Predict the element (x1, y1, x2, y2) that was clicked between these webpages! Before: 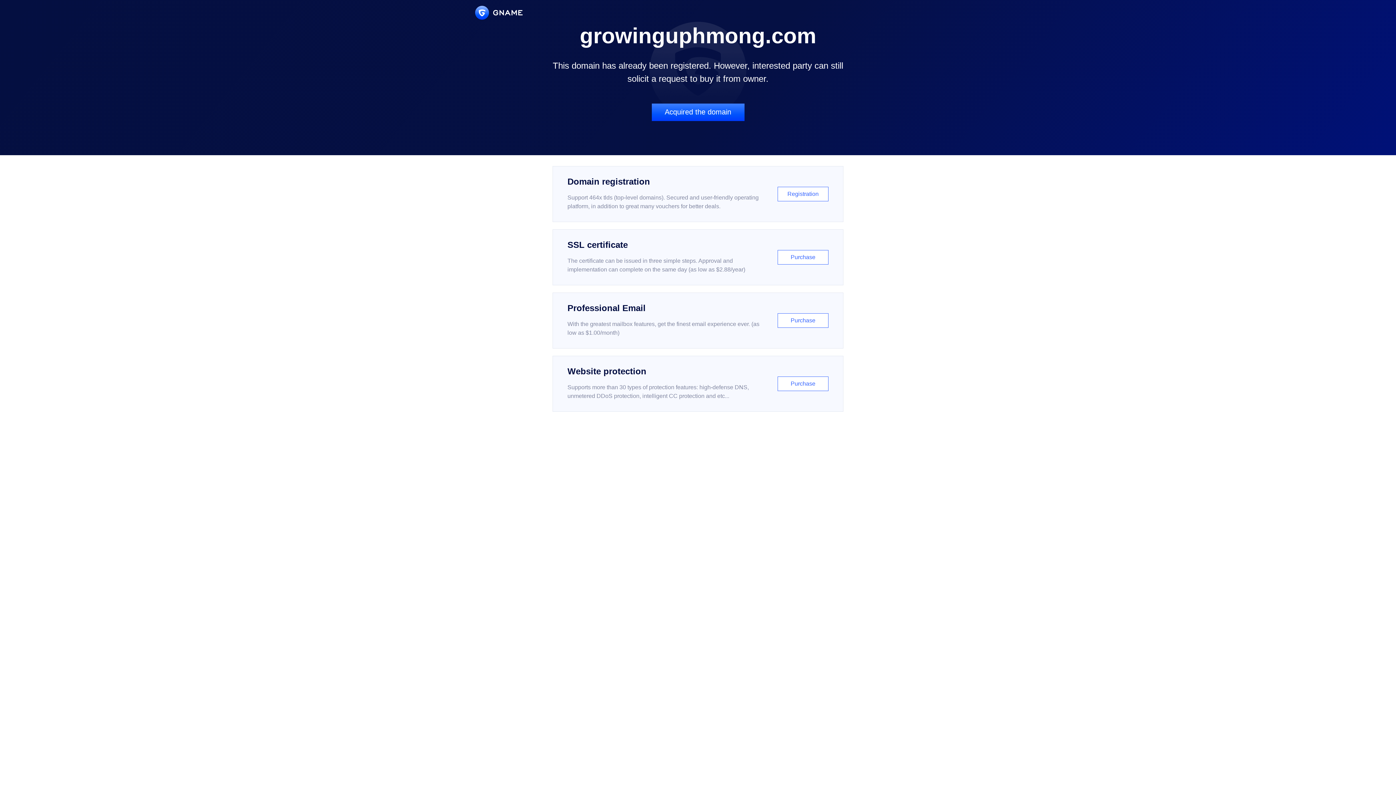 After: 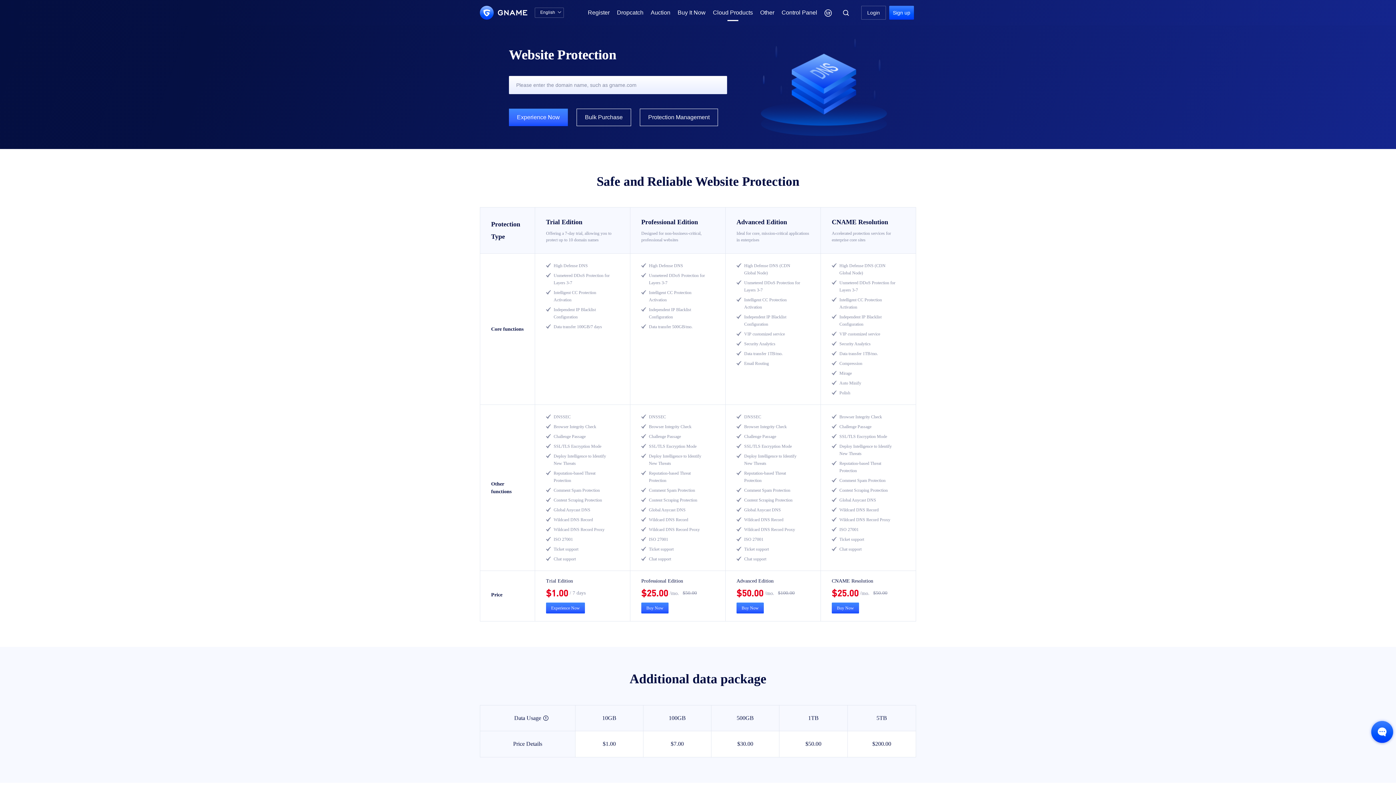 Action: label: Website protection

Supports more than 30 types of protection features: high-defense DNS, unmetered DDoS protection, intelligent CC protection and etc...

Purchase bbox: (552, 356, 843, 412)